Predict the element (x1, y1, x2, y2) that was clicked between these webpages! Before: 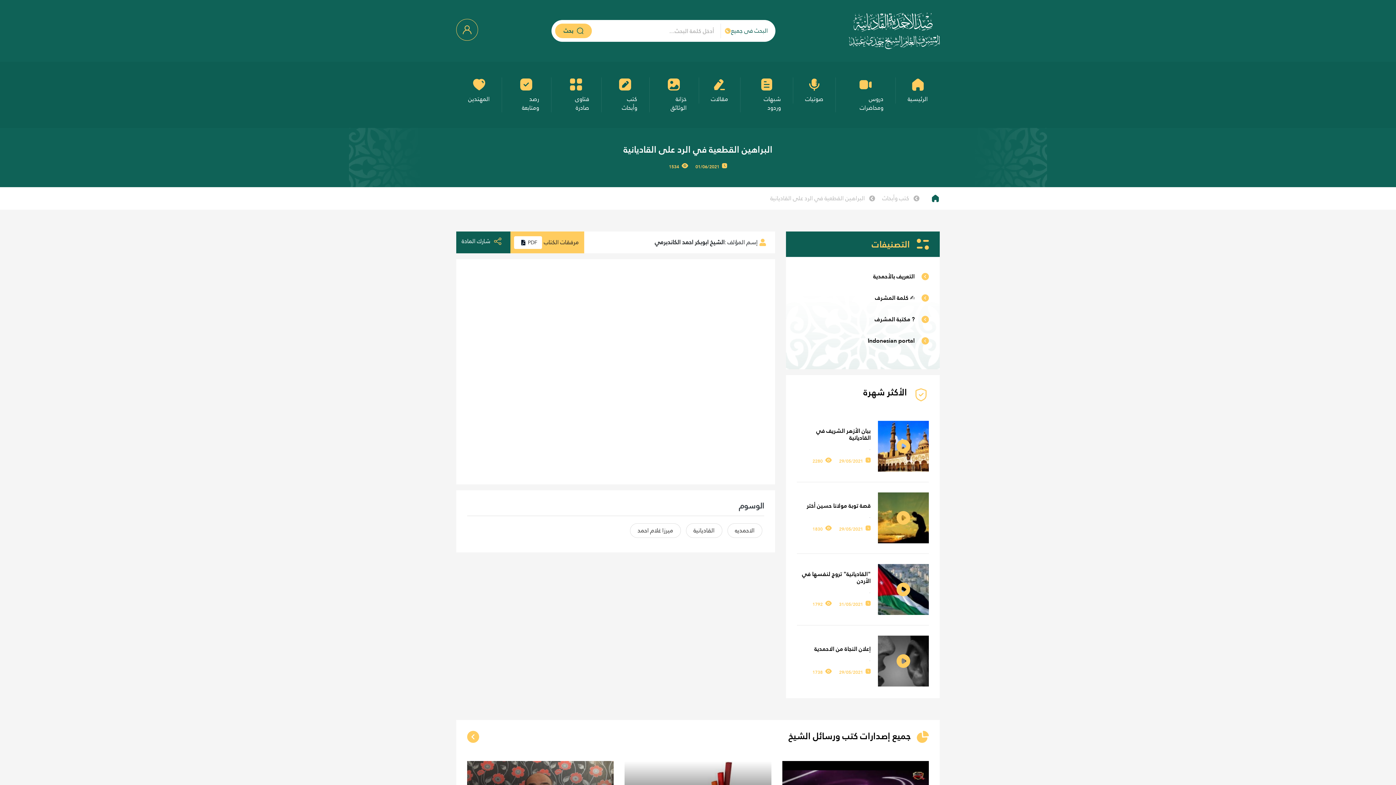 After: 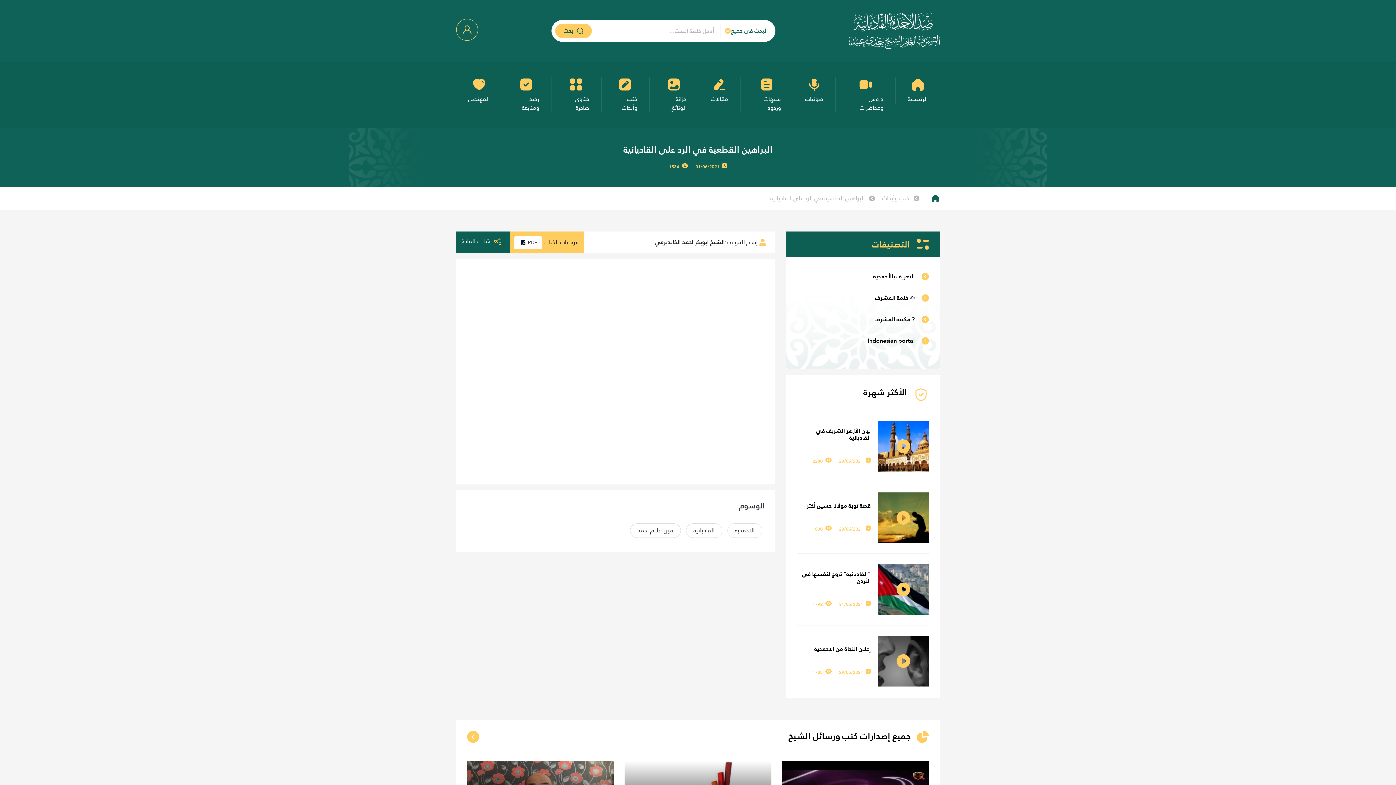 Action: label: شارك المادة bbox: (461, 237, 505, 245)